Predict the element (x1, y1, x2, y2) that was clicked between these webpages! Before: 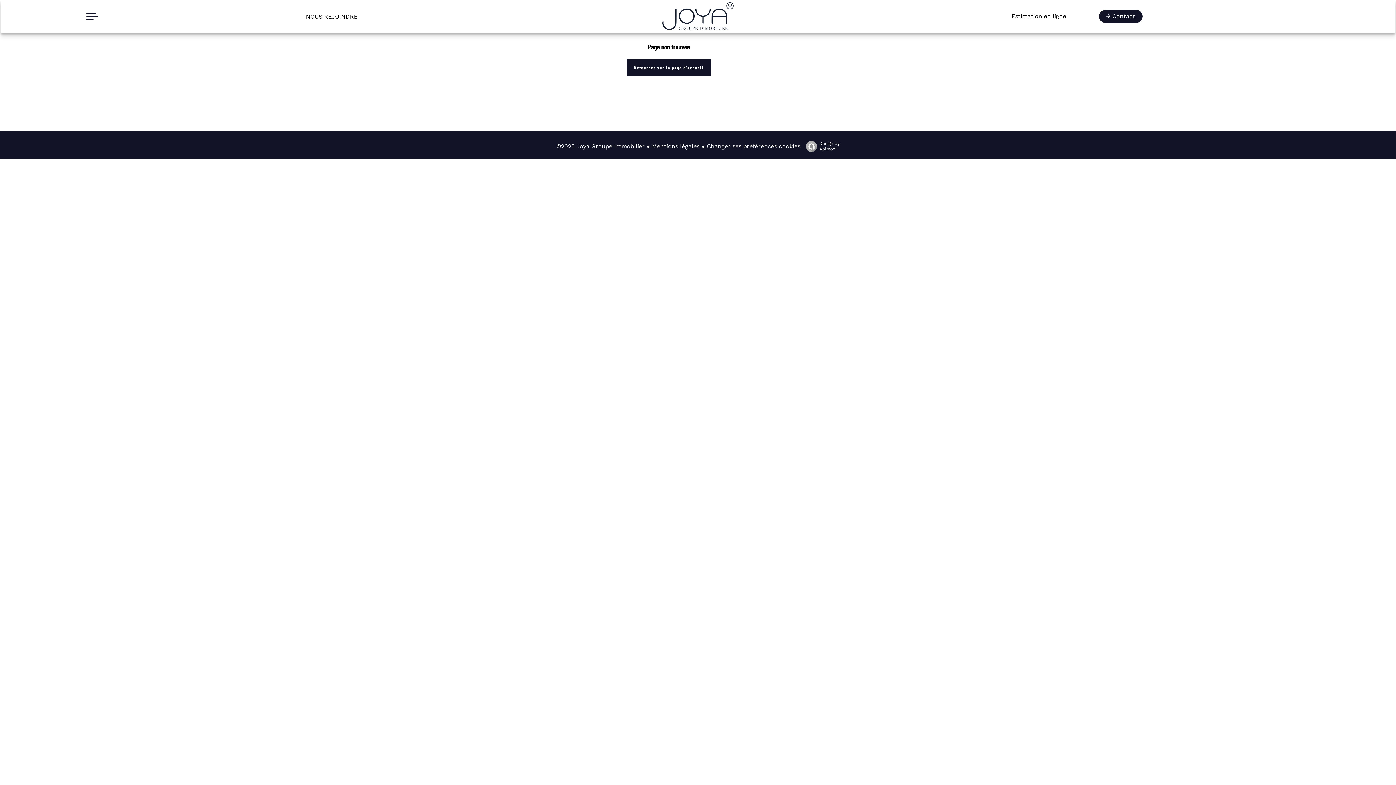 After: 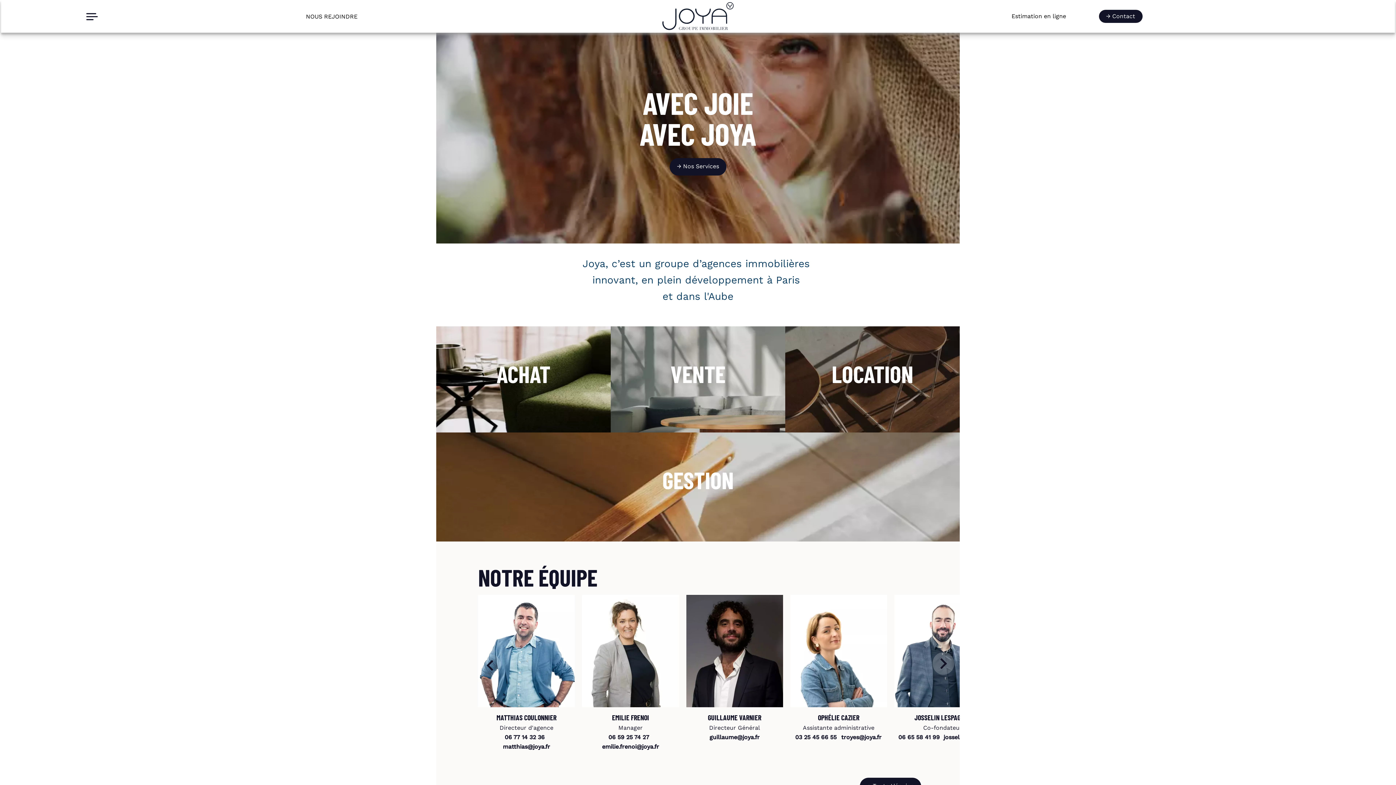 Action: label: Retourner sur la page d'accueil bbox: (626, 58, 711, 76)